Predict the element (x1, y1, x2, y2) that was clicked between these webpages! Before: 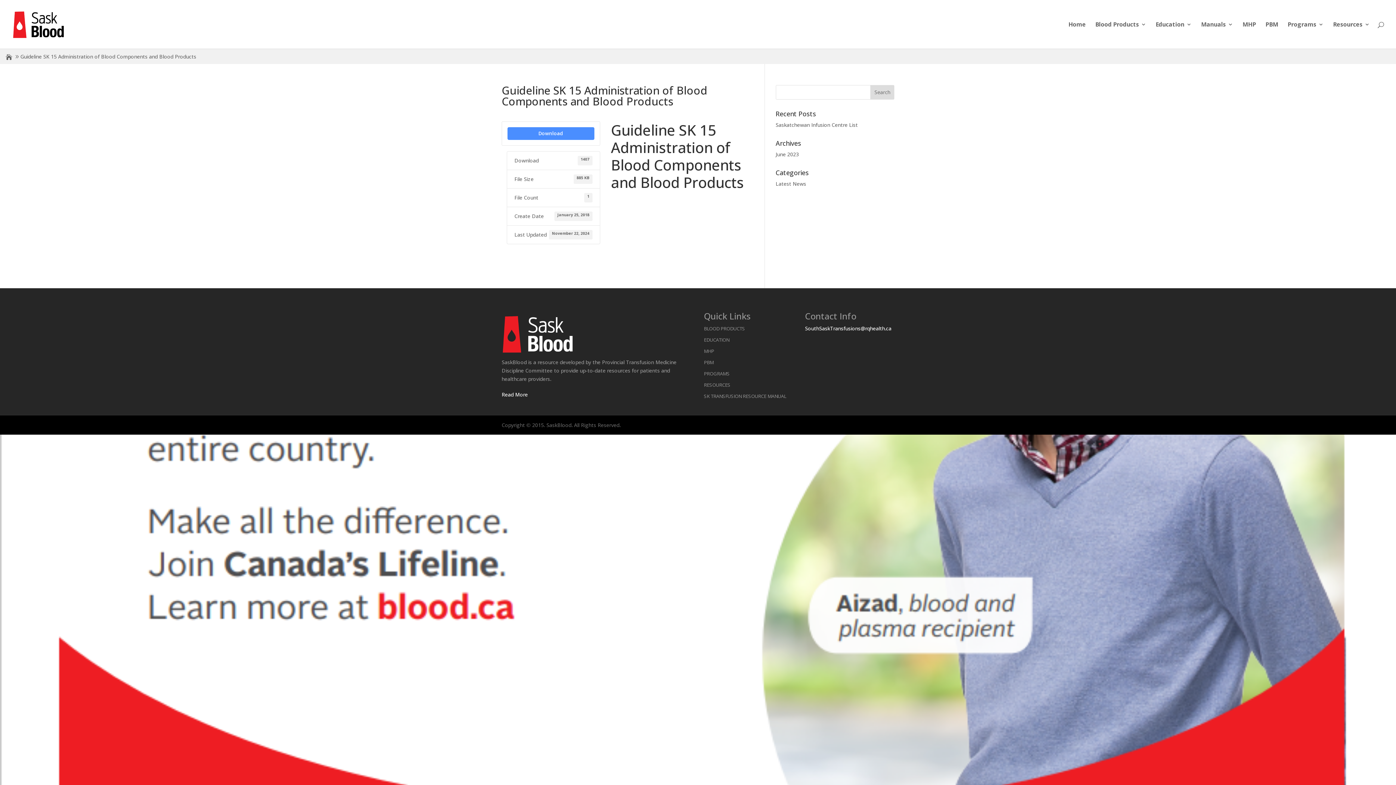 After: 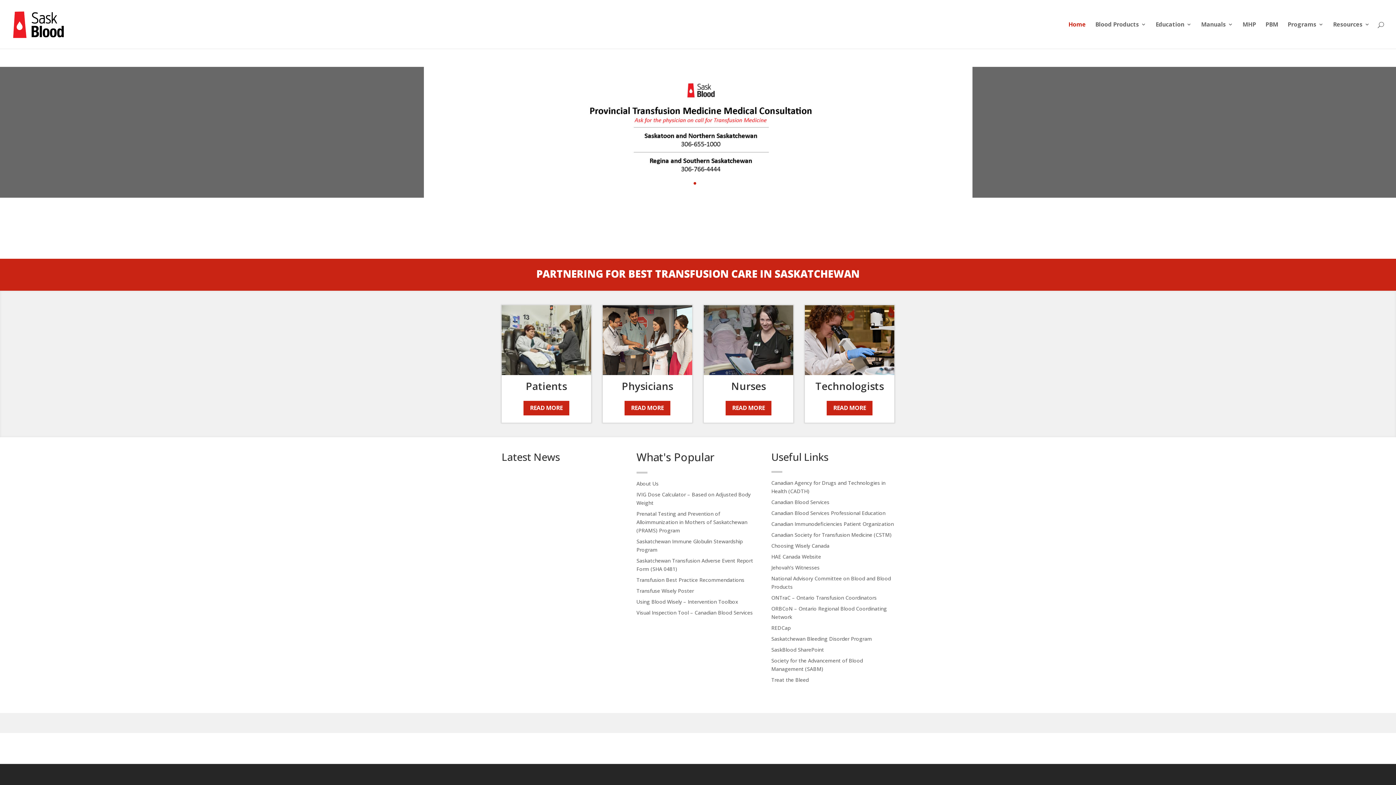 Action: bbox: (12, 20, 64, 27)